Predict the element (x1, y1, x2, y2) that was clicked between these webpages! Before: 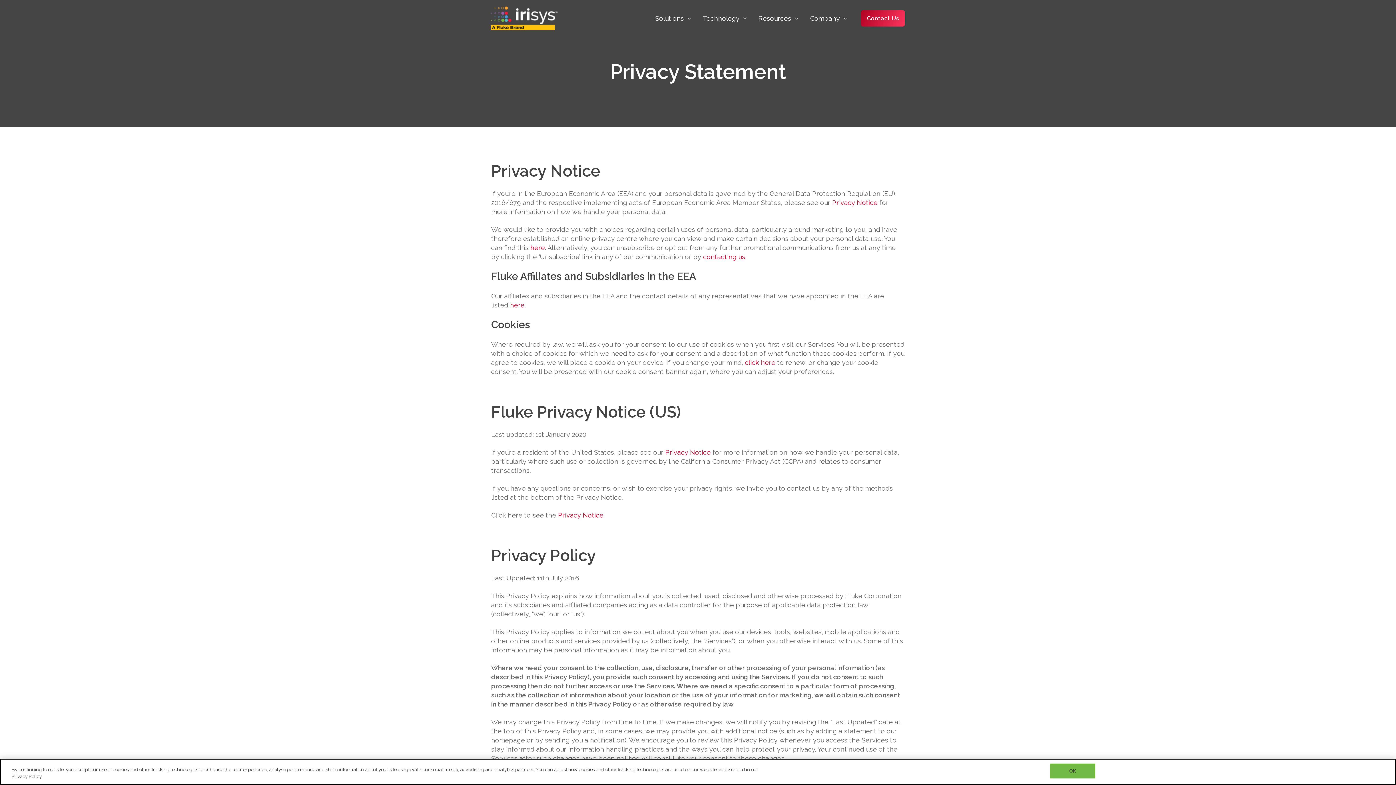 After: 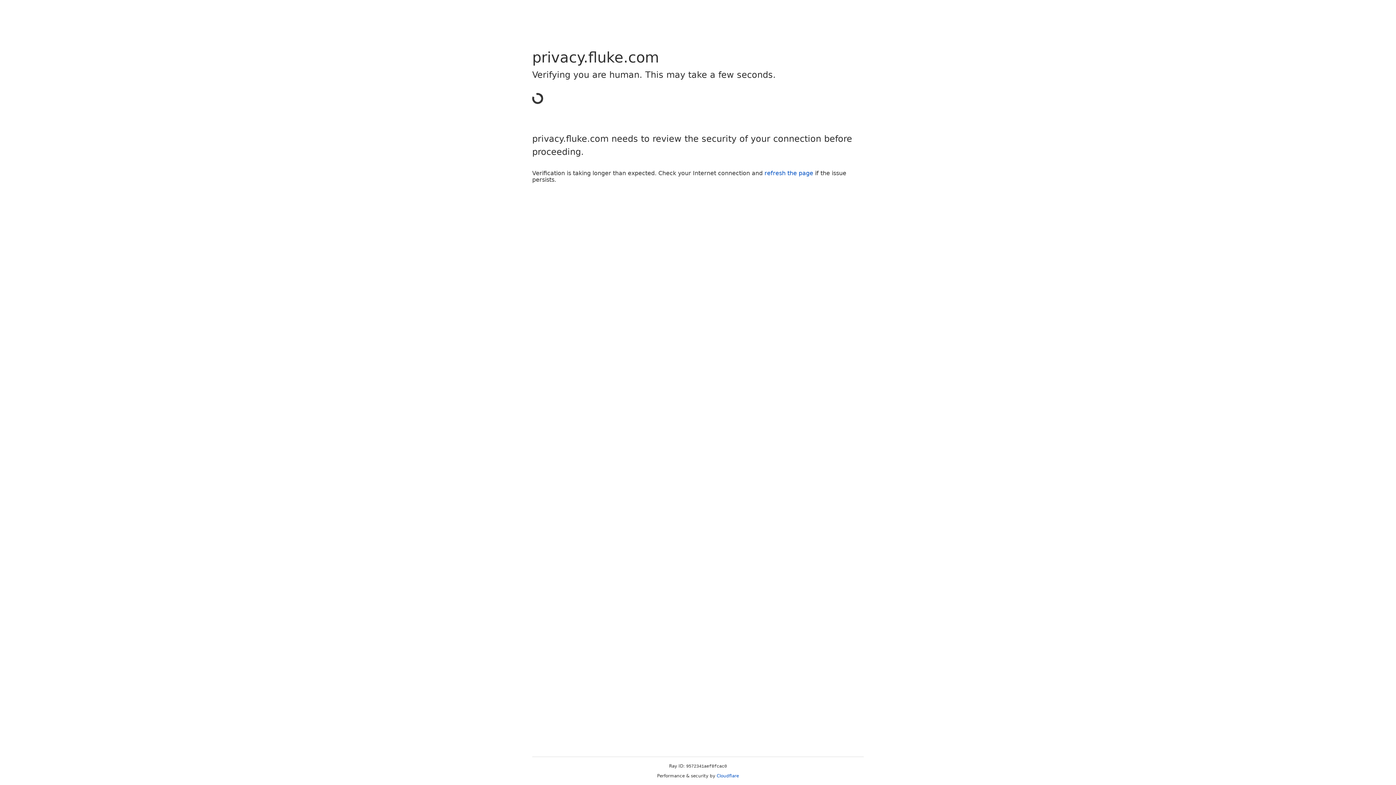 Action: label: here bbox: (530, 244, 545, 251)